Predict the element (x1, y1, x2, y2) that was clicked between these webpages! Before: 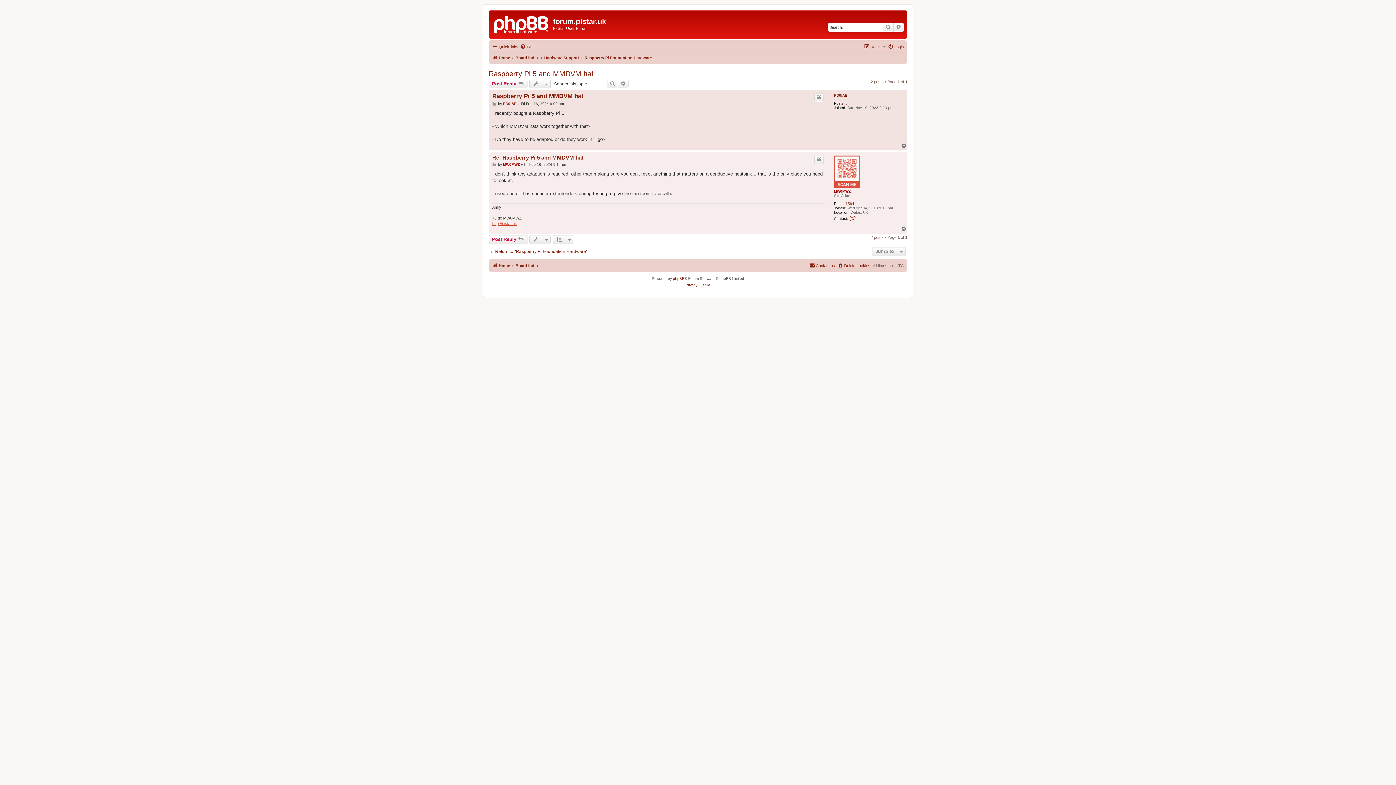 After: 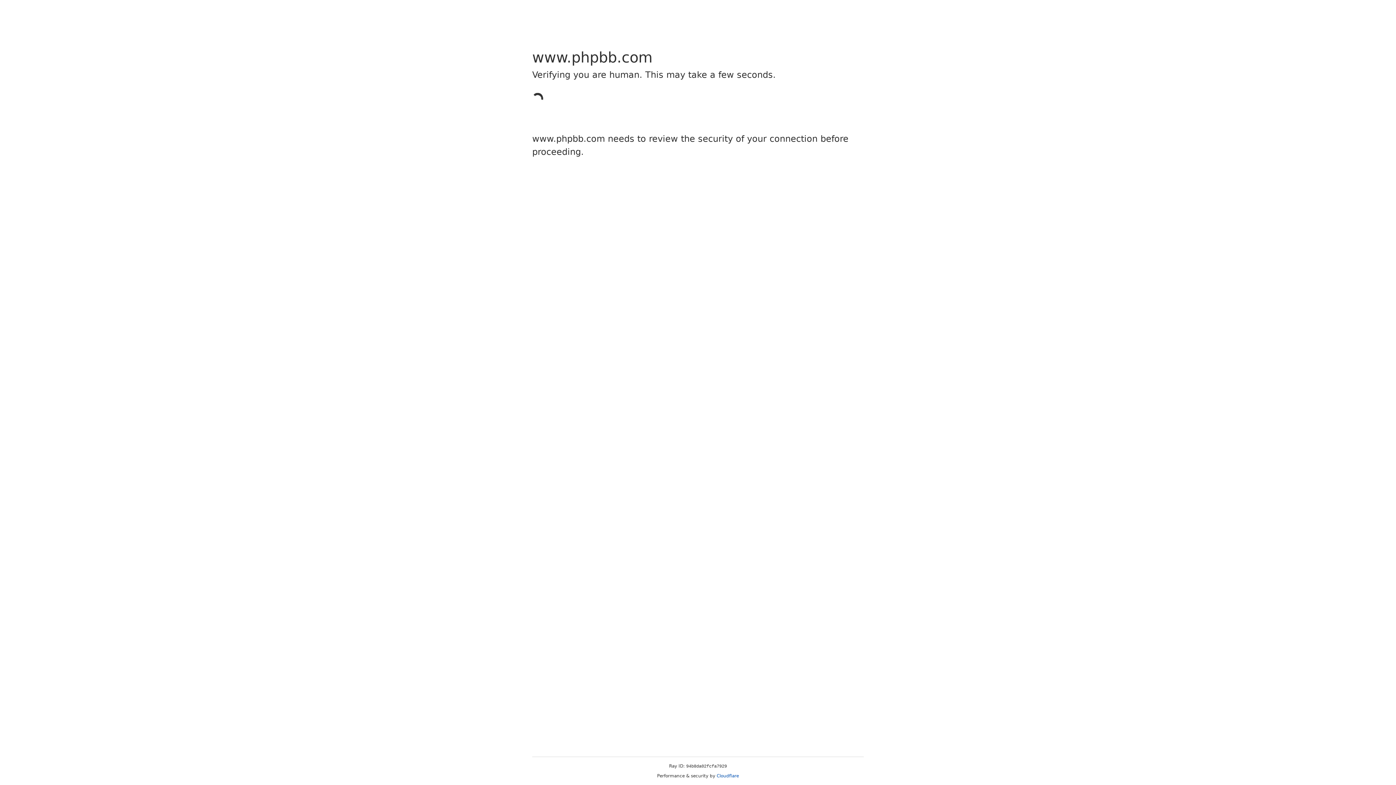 Action: label: phpBB bbox: (673, 275, 684, 282)